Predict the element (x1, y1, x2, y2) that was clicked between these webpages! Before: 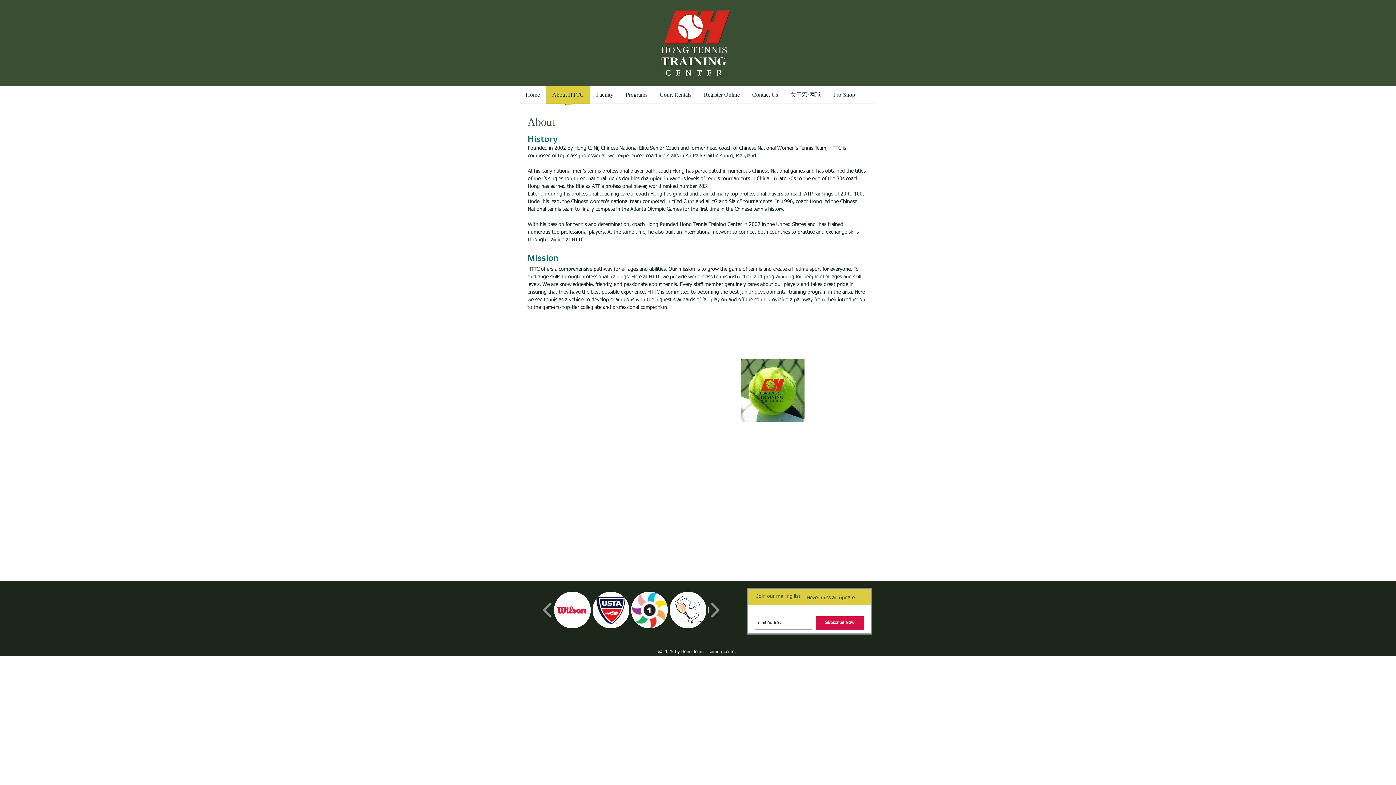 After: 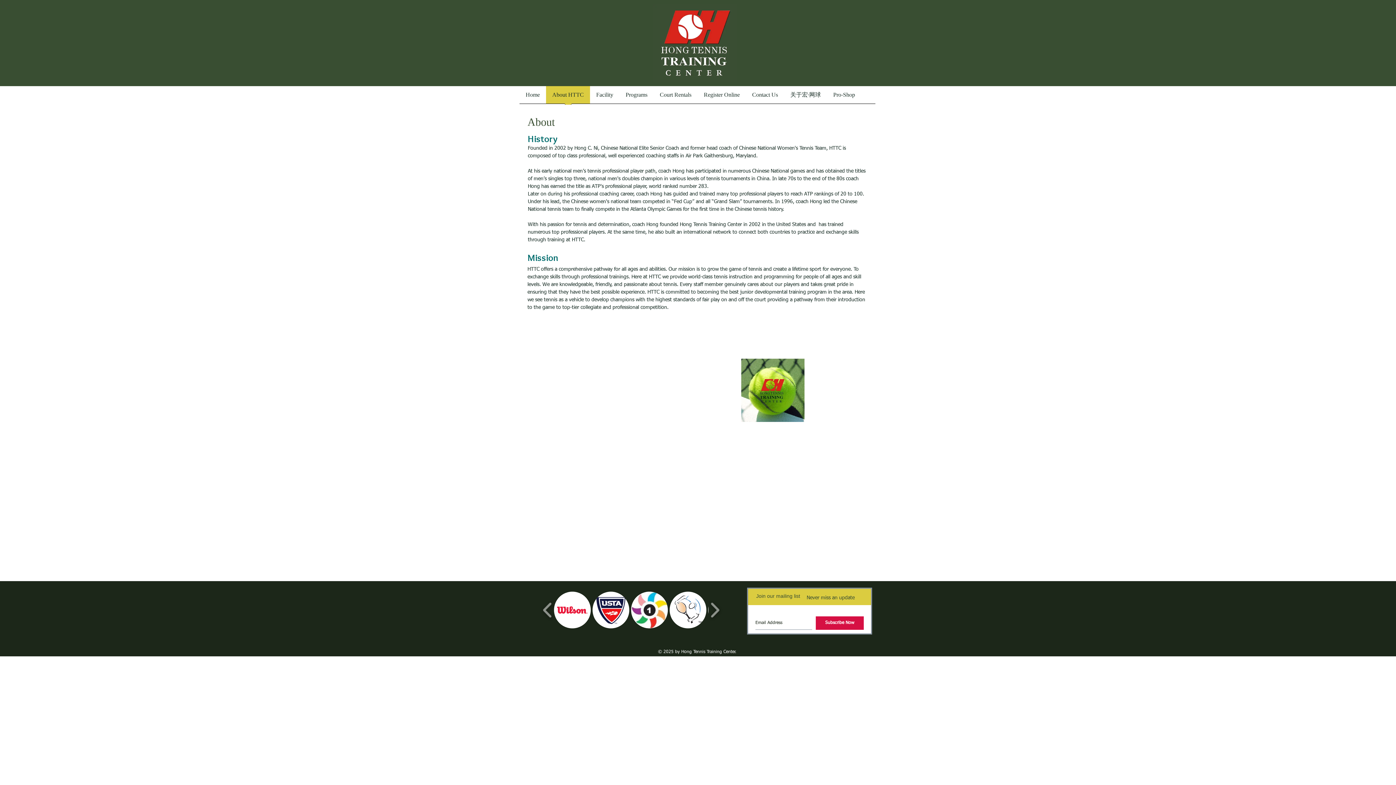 Action: bbox: (619, 86, 653, 108) label: Programs